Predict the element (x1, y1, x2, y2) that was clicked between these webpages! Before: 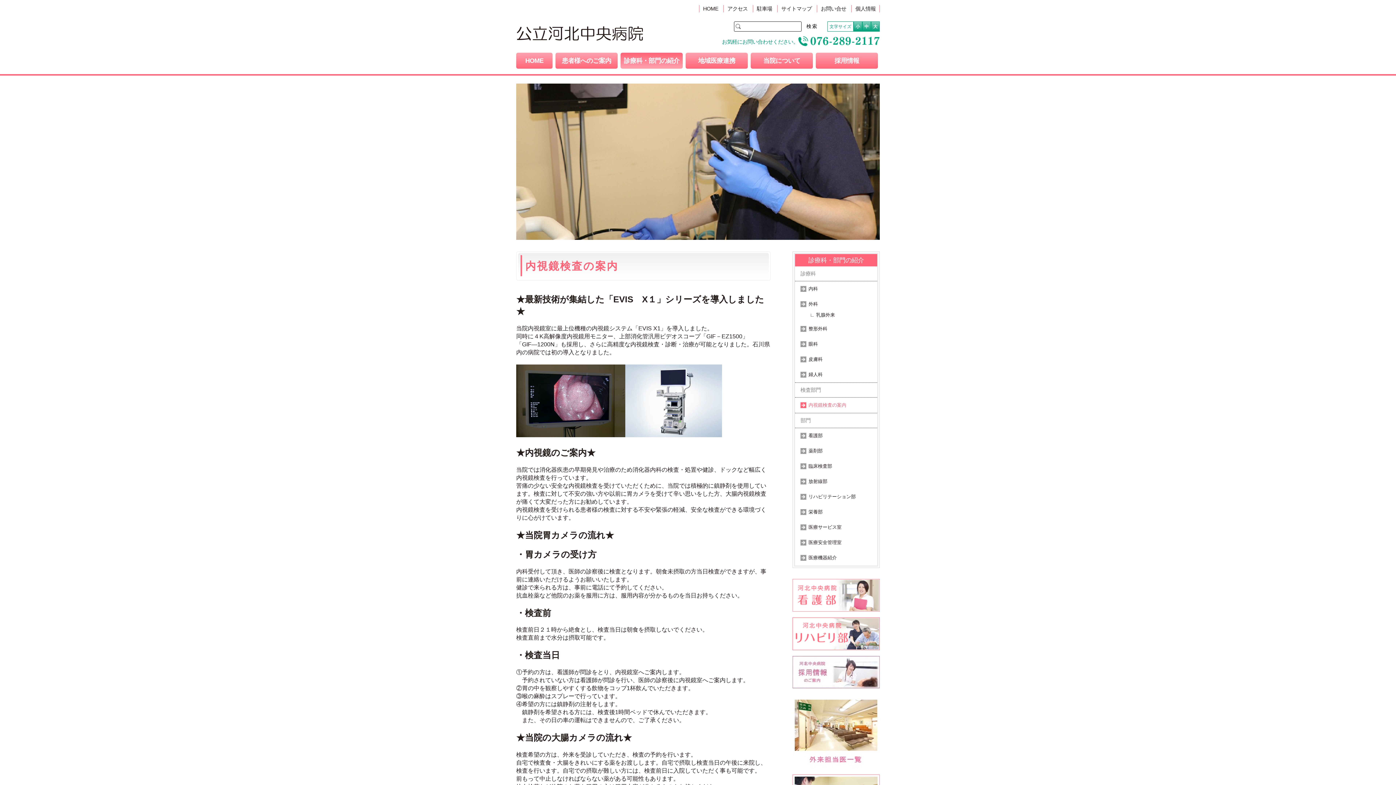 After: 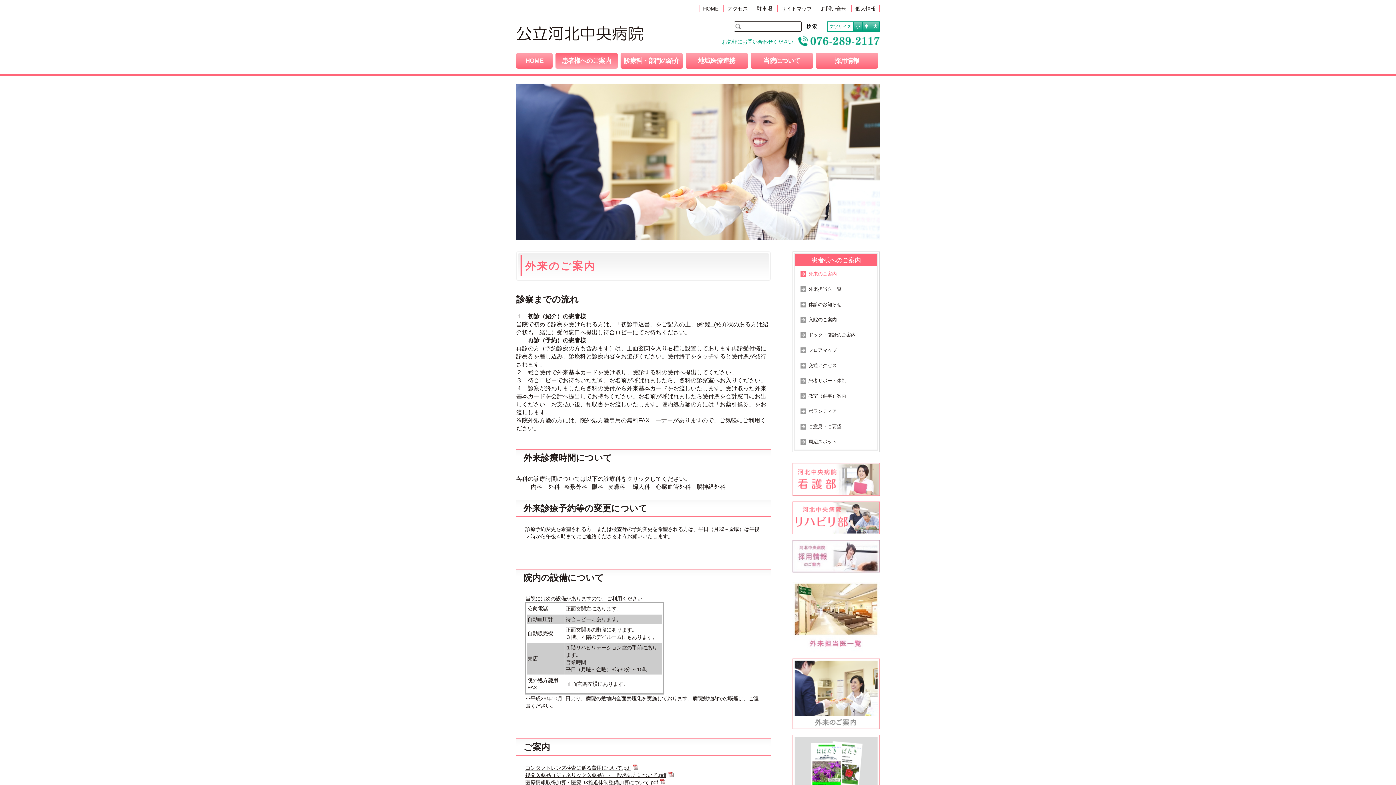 Action: bbox: (555, 52, 617, 68) label: 患者様へのご案内